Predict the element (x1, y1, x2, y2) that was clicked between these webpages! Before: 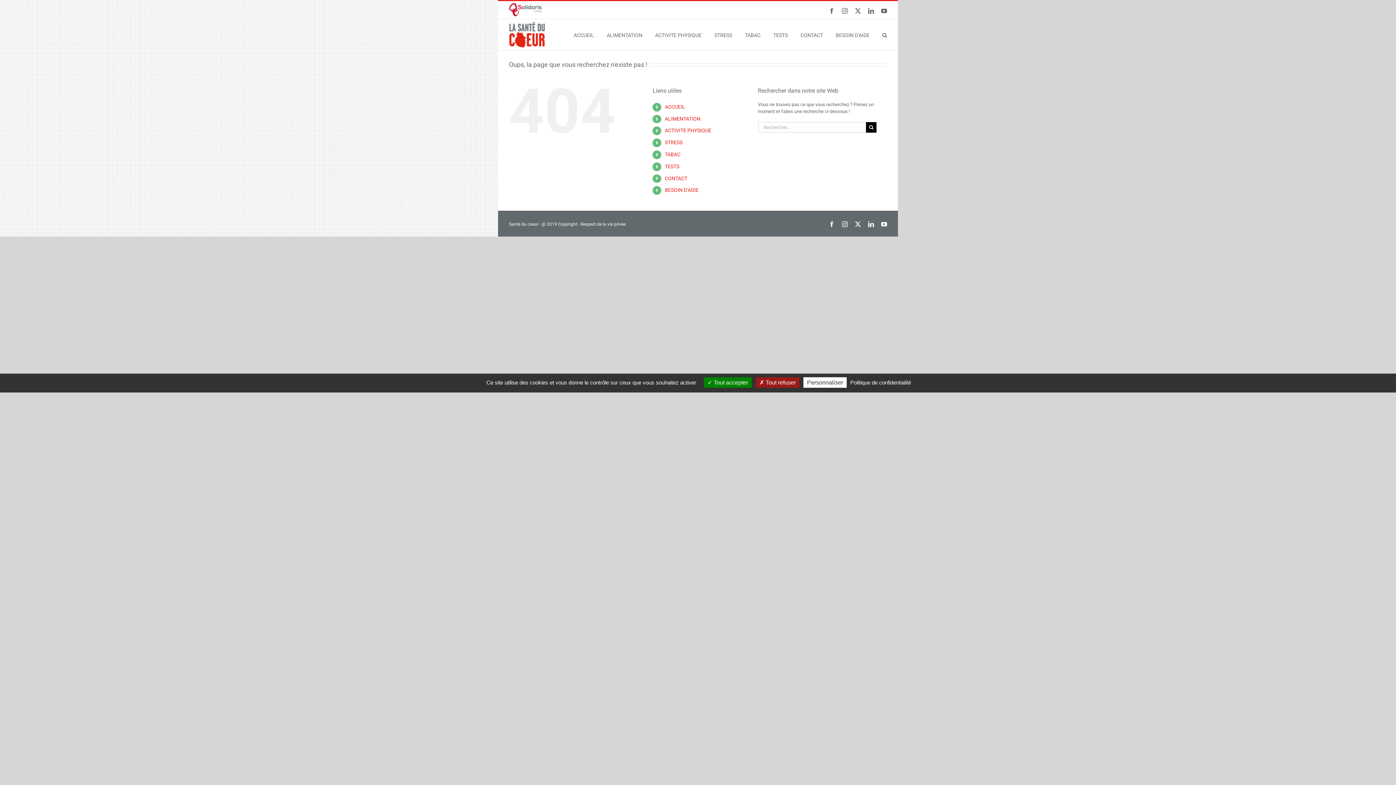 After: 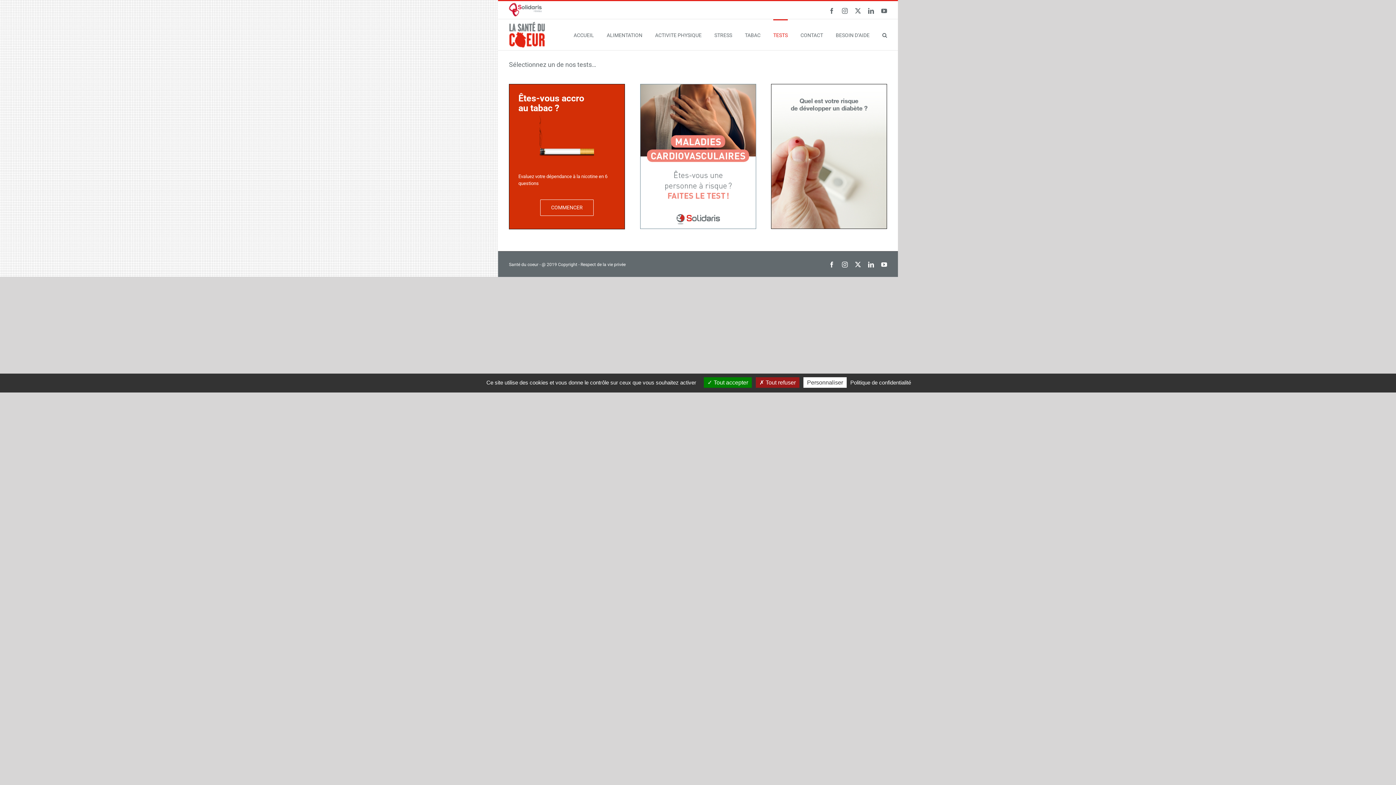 Action: label: TESTS bbox: (773, 19, 788, 49)